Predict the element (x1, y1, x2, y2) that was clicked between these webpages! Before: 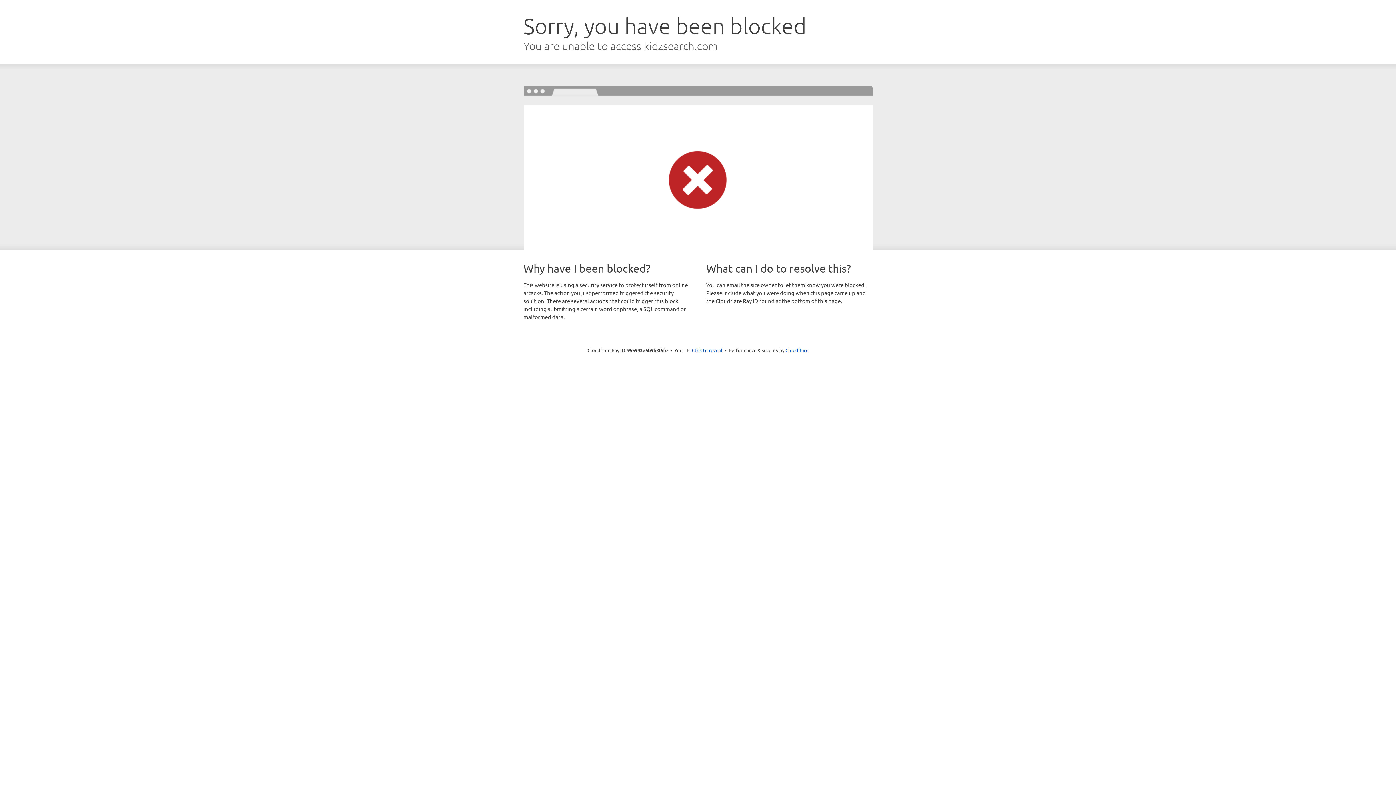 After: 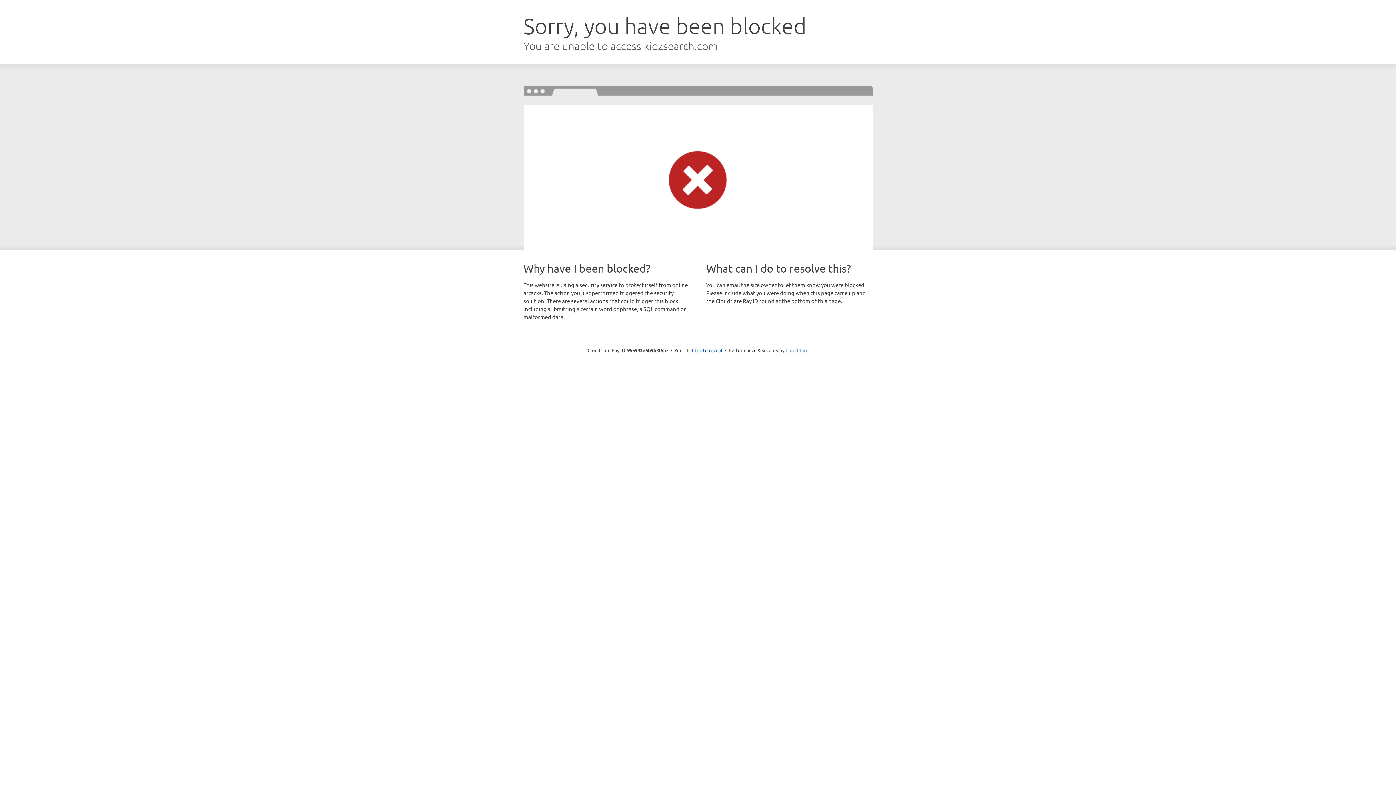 Action: label: Cloudflare bbox: (785, 347, 808, 353)